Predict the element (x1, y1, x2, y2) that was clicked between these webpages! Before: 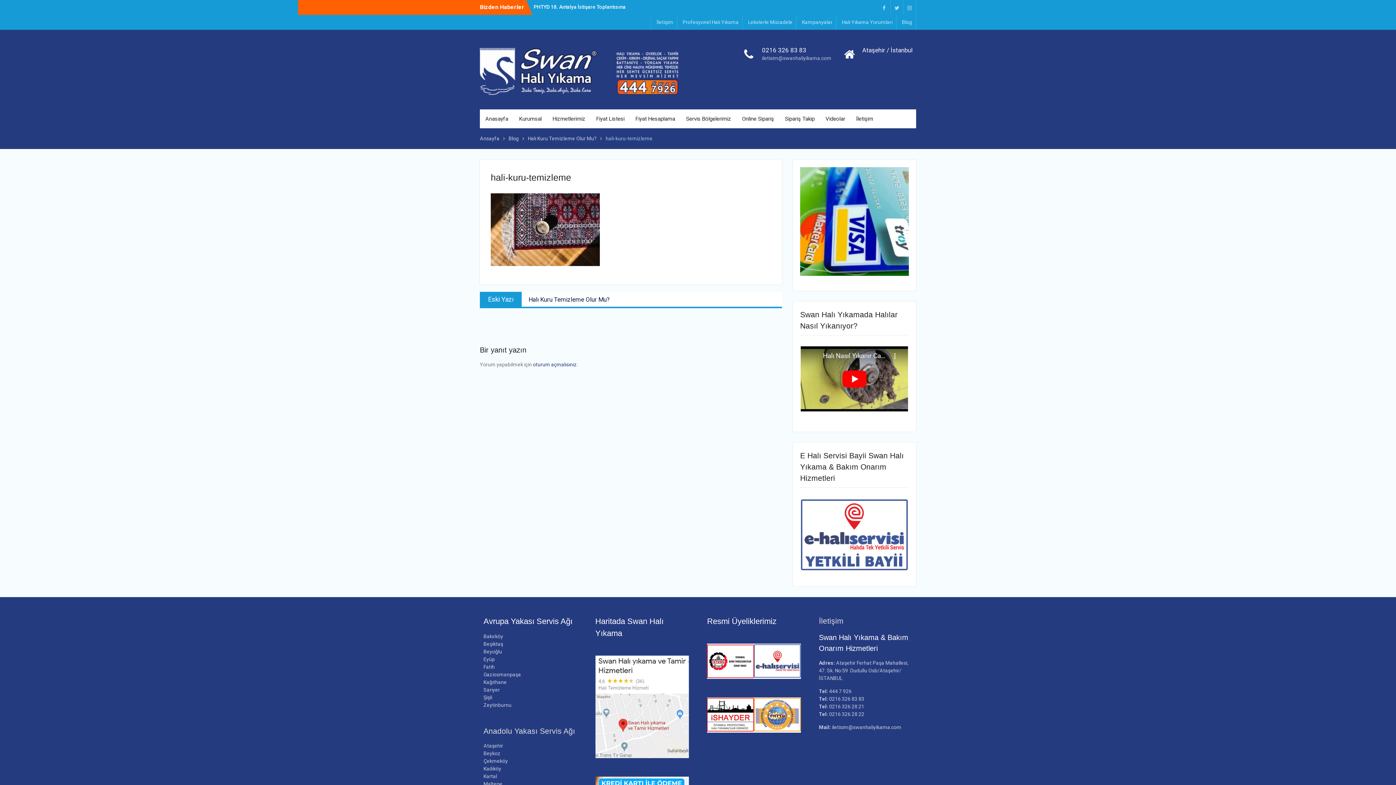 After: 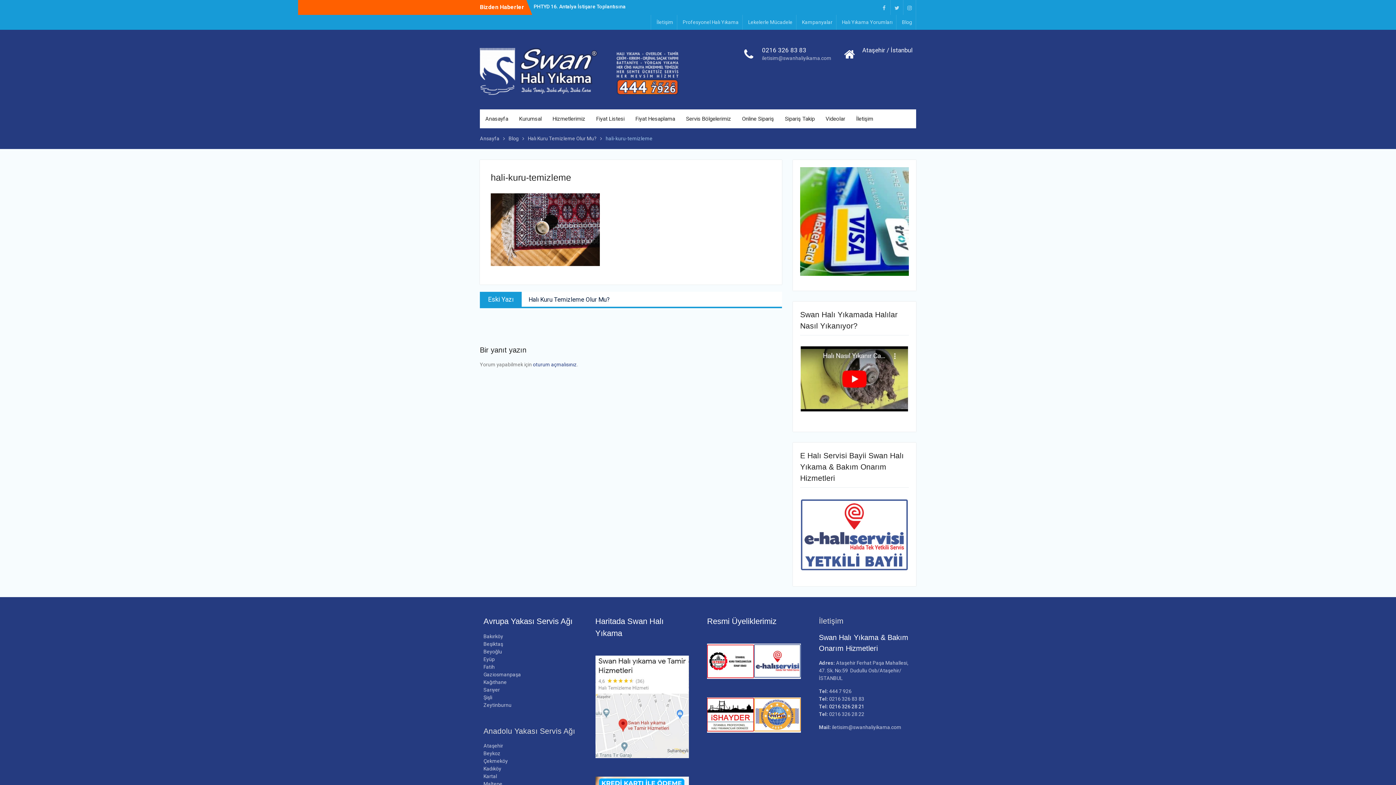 Action: label: 0216 326 28 21 bbox: (829, 703, 864, 709)